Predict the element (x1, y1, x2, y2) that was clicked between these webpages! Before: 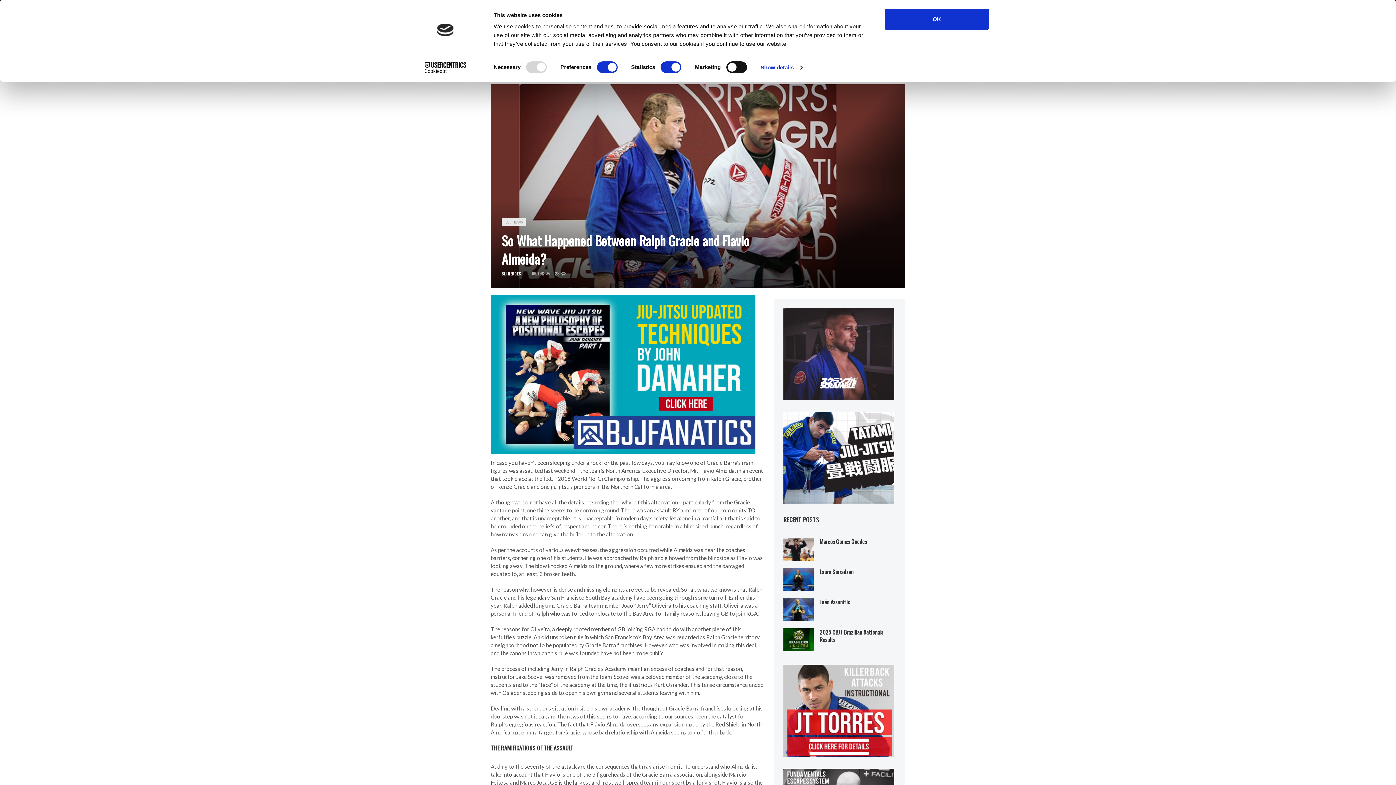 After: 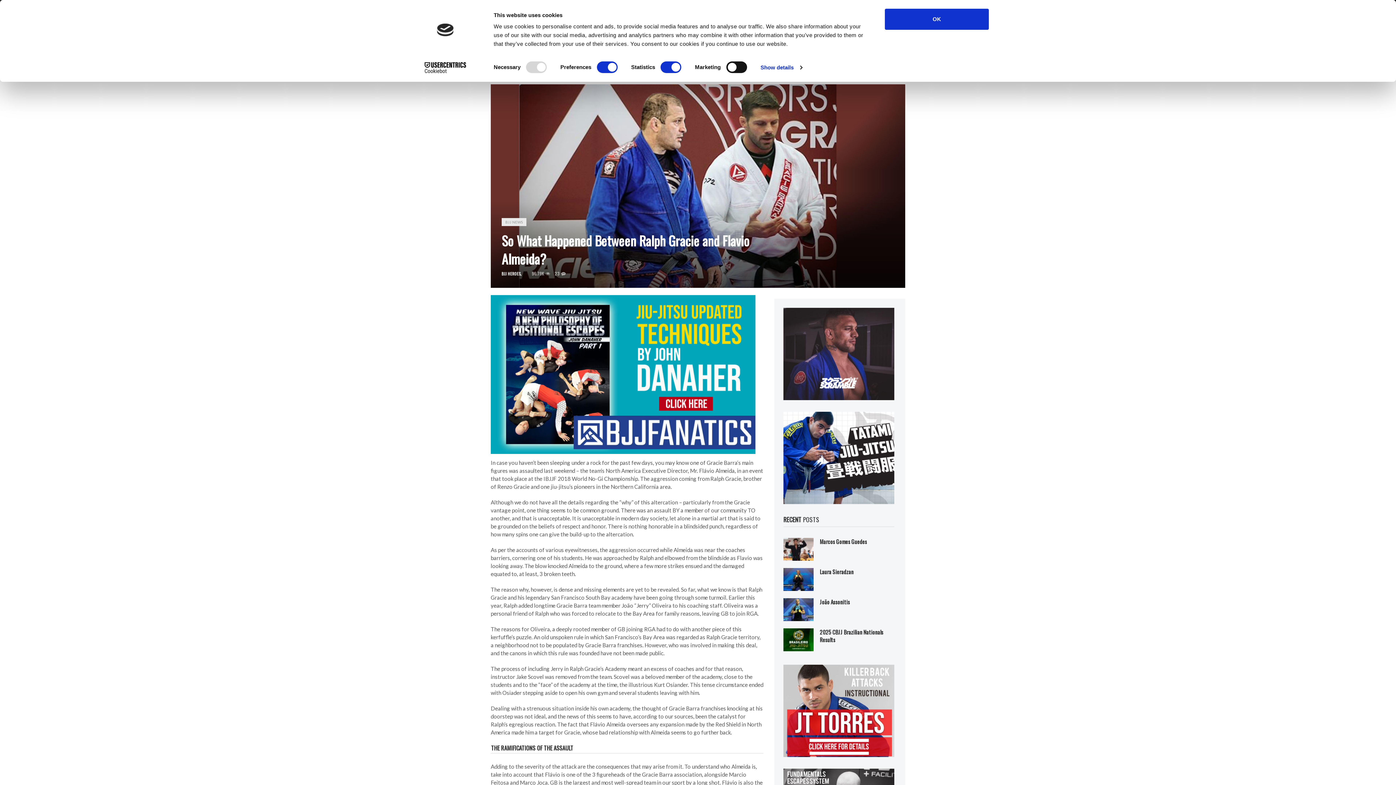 Action: label: Cookiebot - opens in a new window bbox: (413, 62, 477, 73)